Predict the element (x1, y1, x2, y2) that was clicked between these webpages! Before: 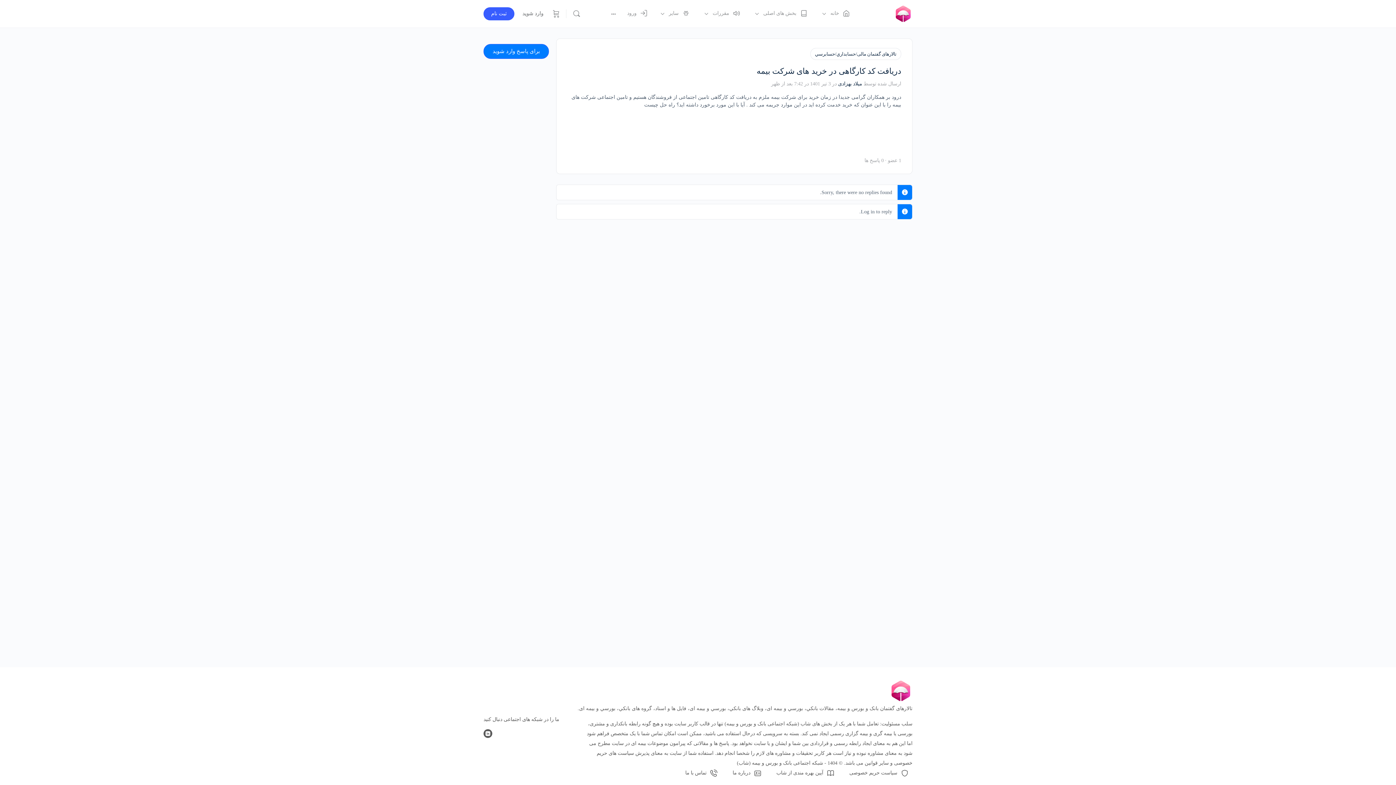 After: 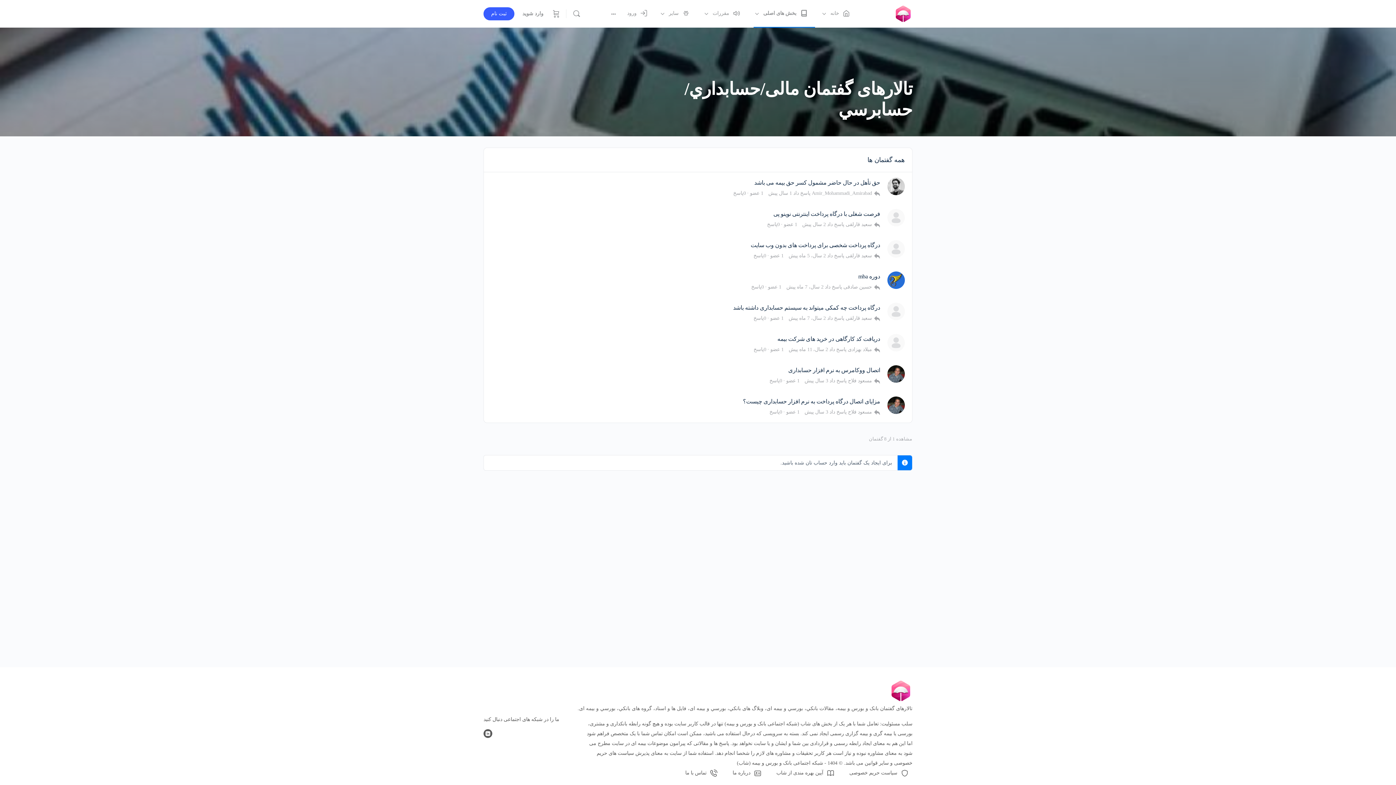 Action: bbox: (810, 48, 901, 60) label: تالارهای گفتمان مالی/حسابداري/حسابرسي